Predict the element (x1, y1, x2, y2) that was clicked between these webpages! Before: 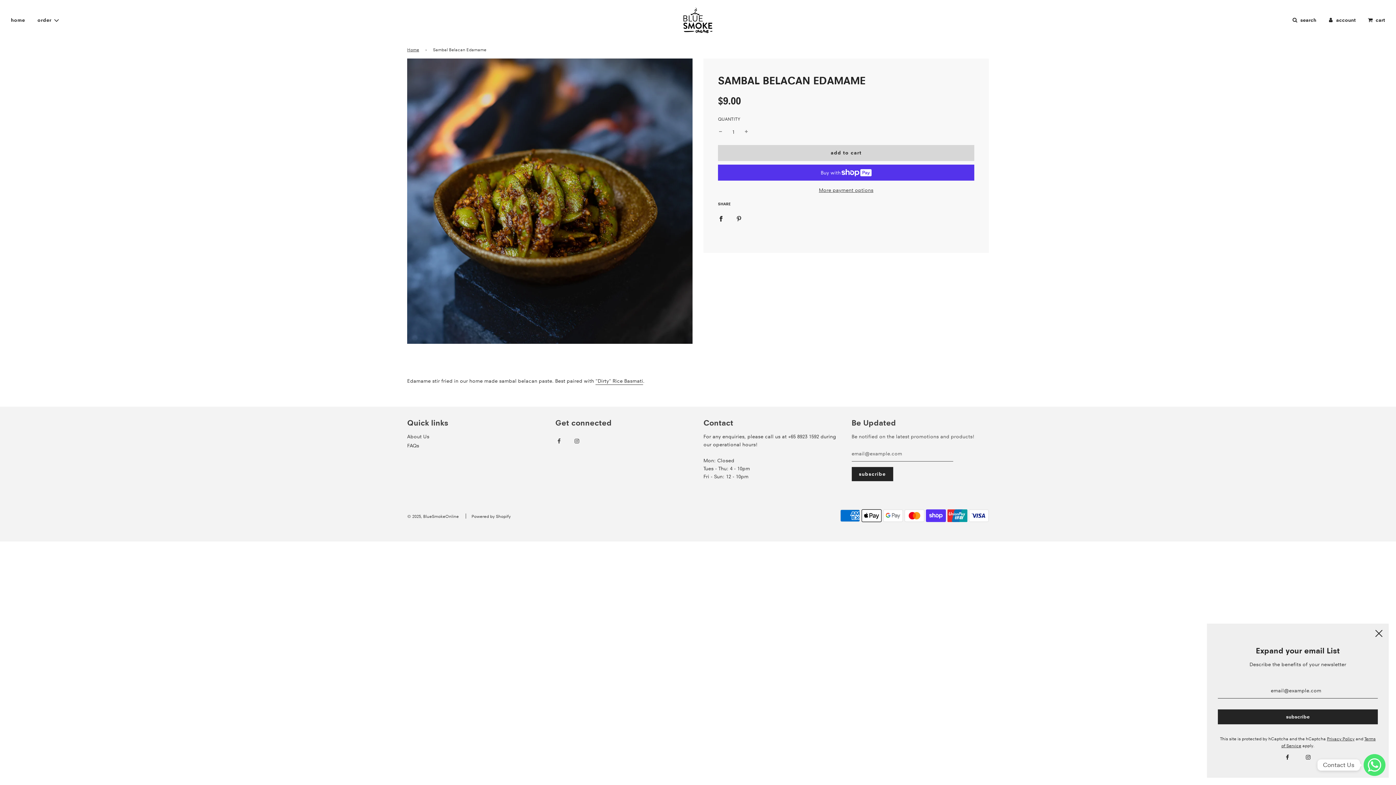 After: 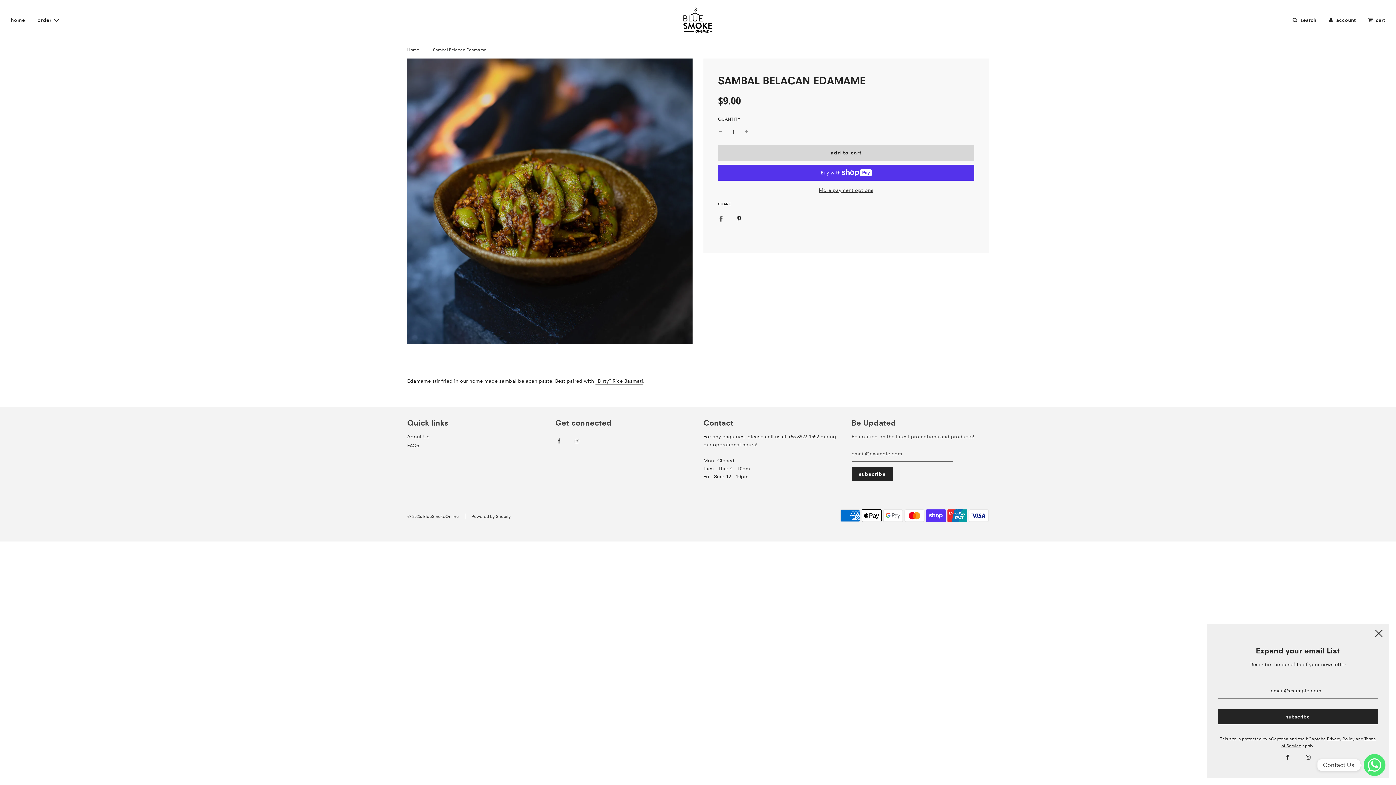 Action: label: Share on Facebook bbox: (712, 208, 729, 227)